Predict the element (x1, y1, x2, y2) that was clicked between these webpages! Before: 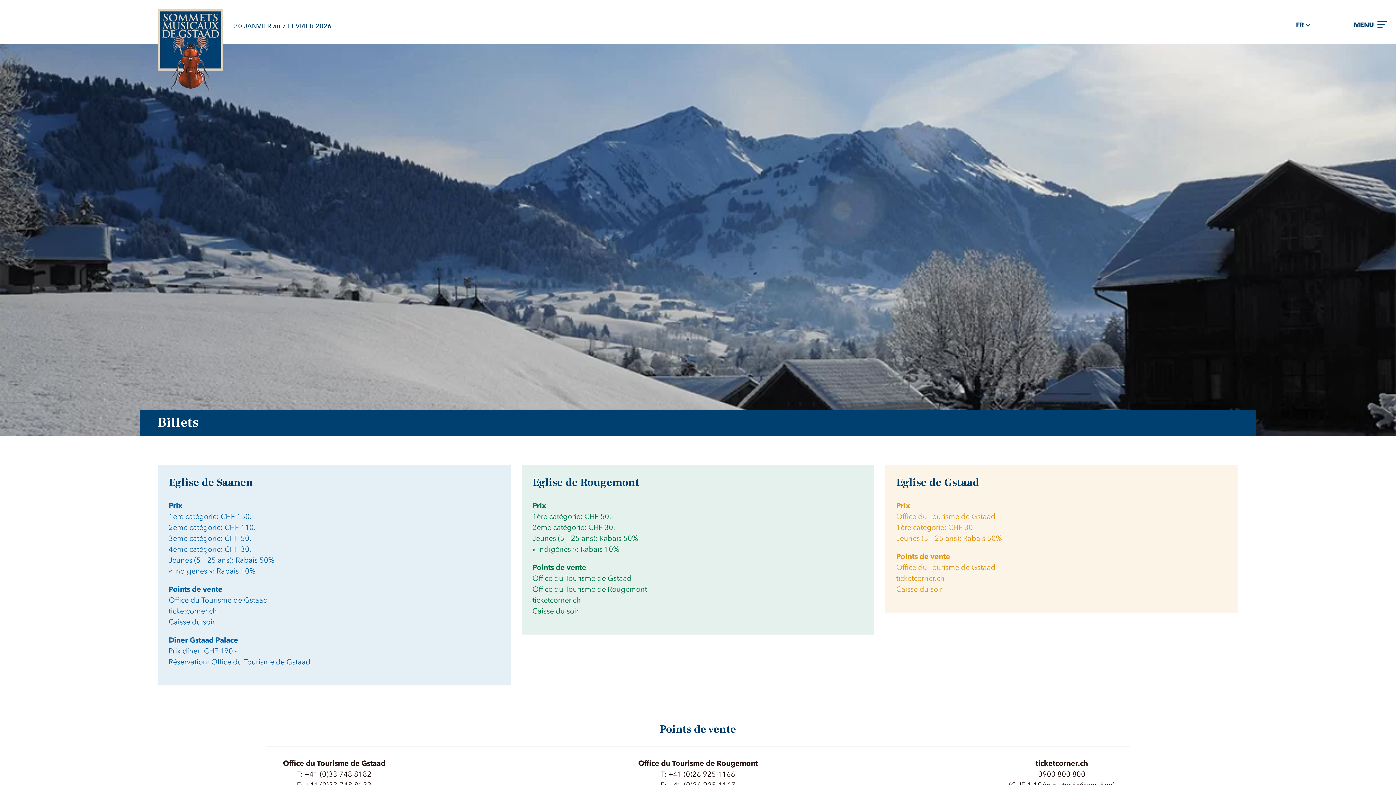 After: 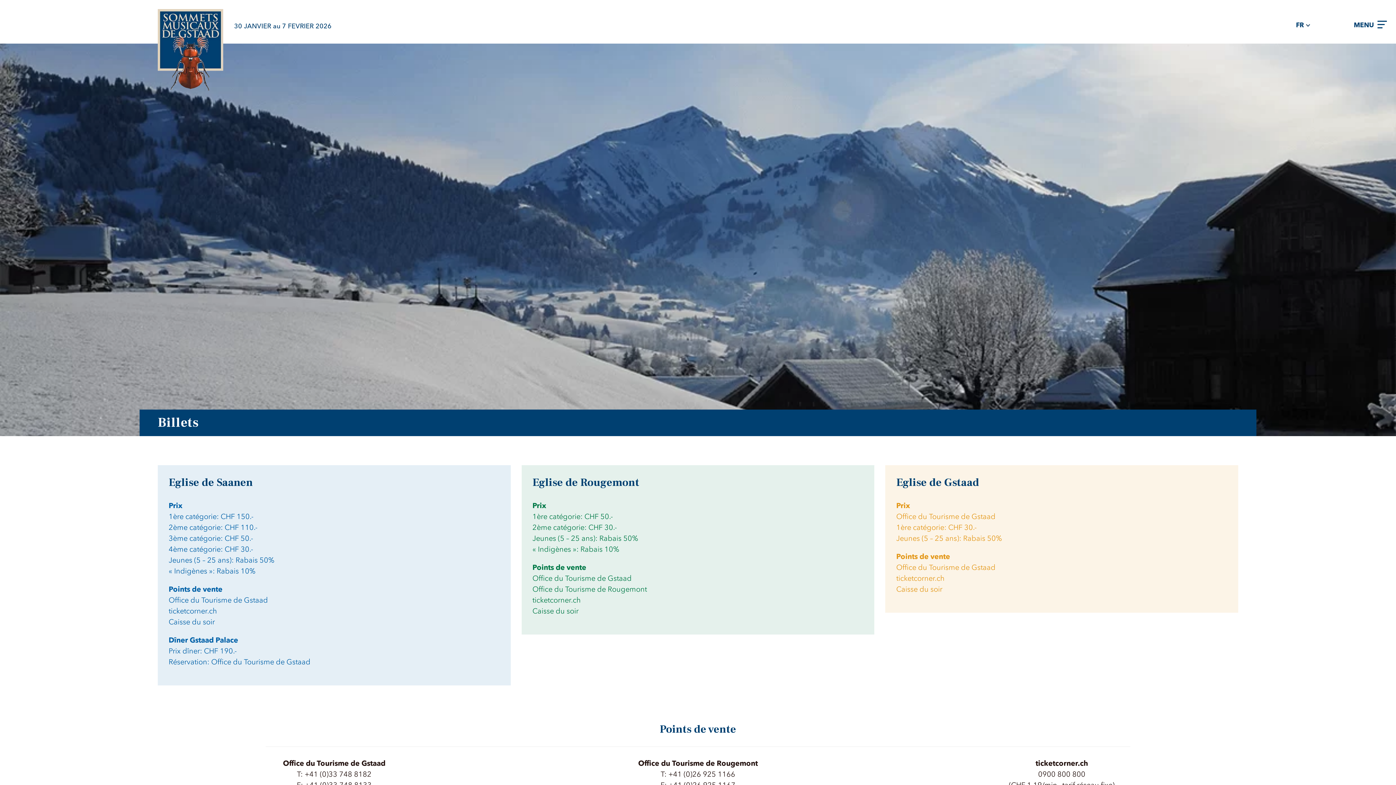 Action: label: ticketcorner.ch bbox: (168, 606, 217, 615)